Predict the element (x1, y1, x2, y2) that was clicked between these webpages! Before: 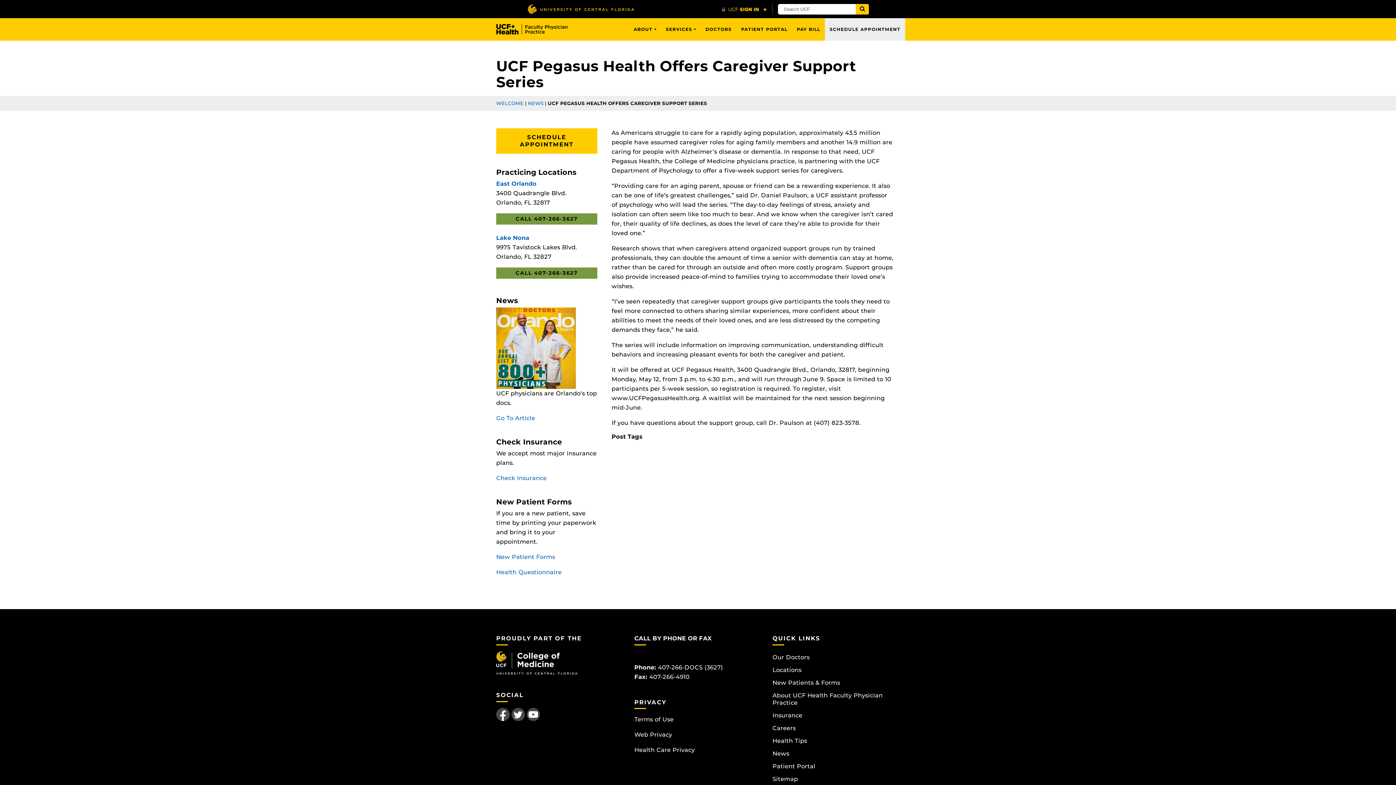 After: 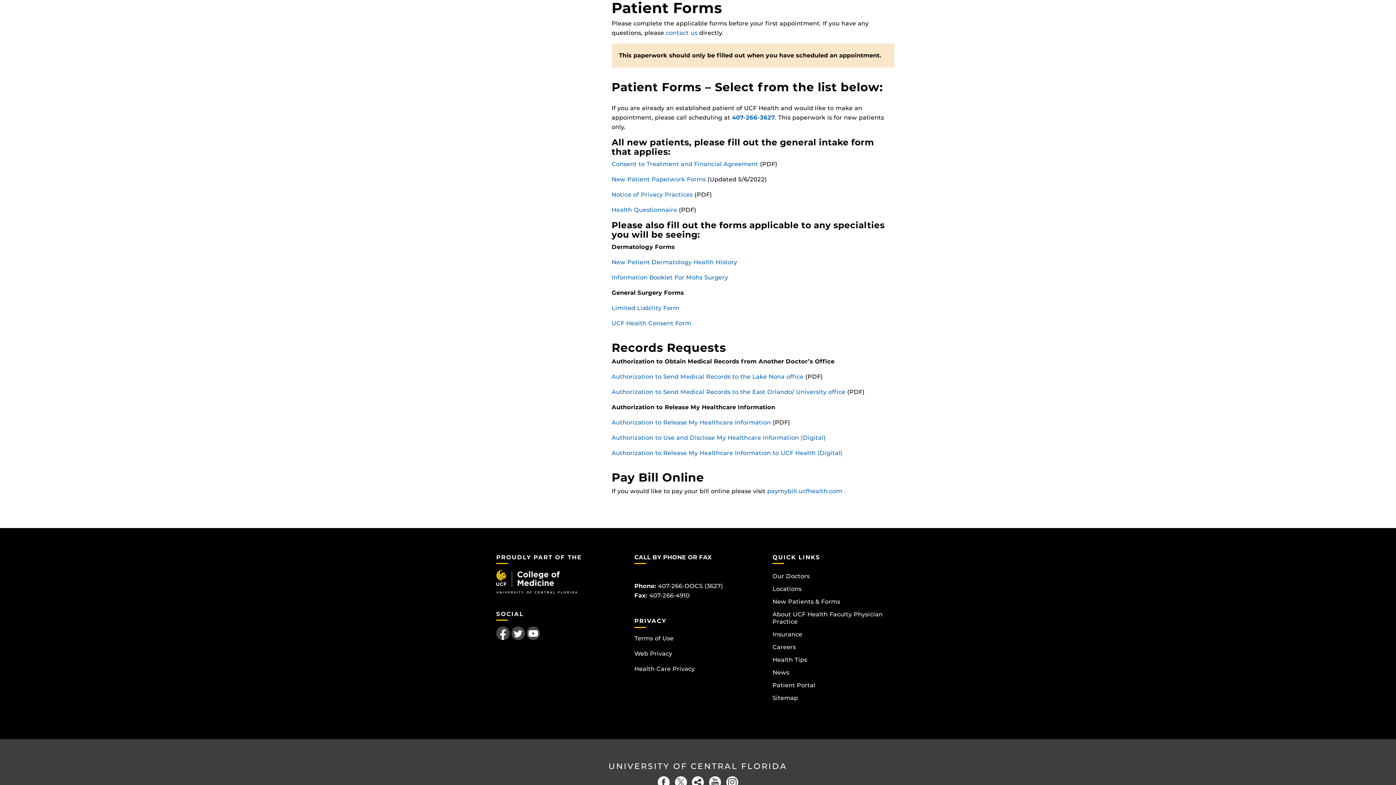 Action: bbox: (496, 553, 555, 560) label: New Patient Forms